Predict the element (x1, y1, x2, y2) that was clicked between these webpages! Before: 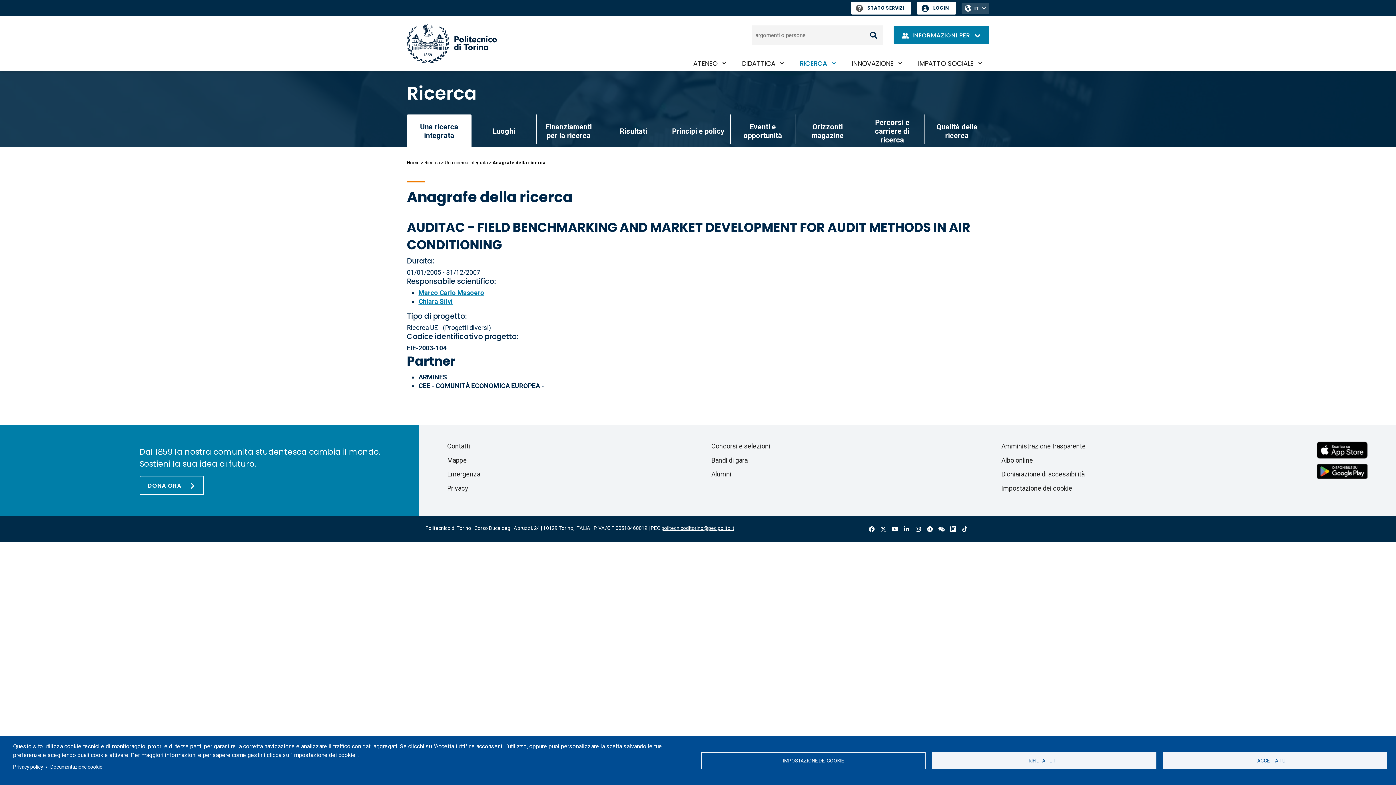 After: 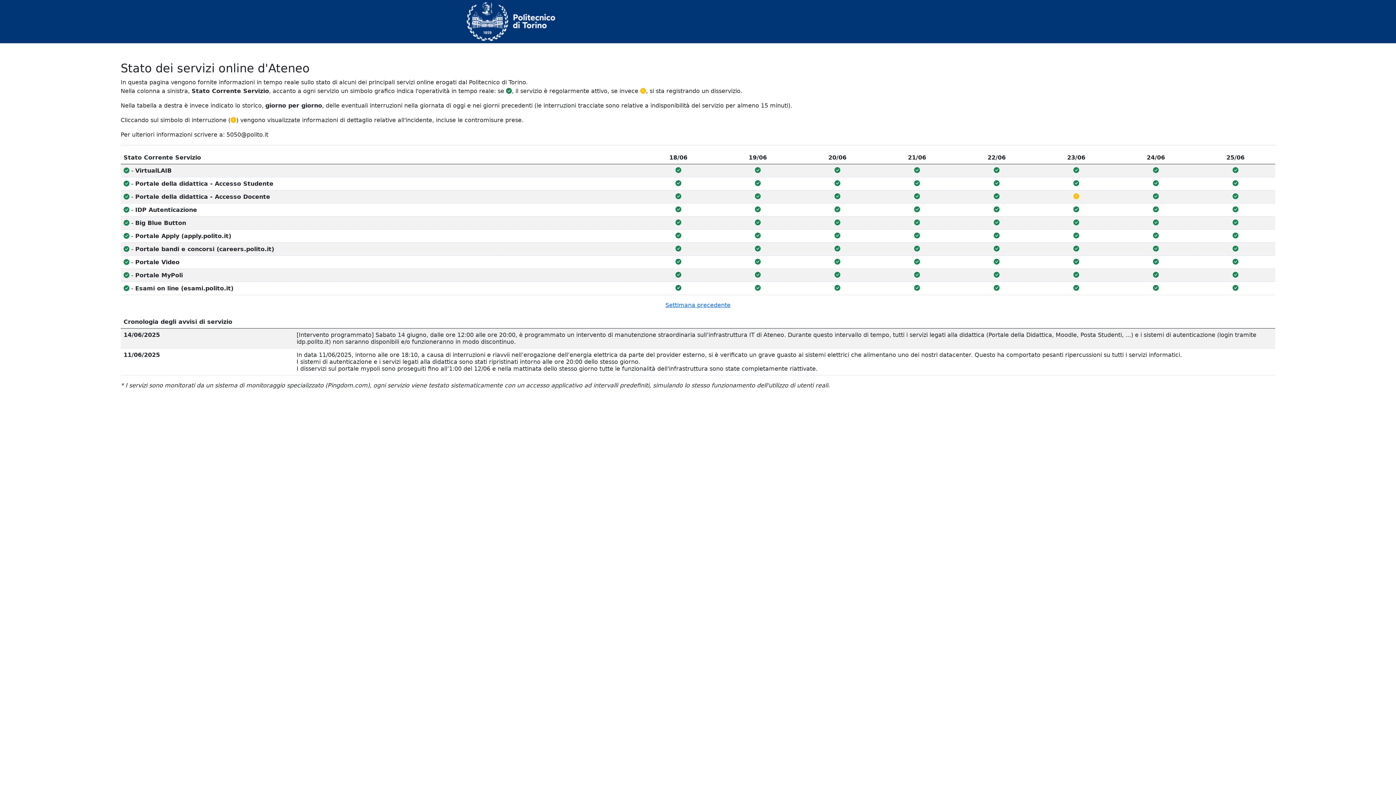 Action: label: Stato Servizi bbox: (851, 1, 911, 14)